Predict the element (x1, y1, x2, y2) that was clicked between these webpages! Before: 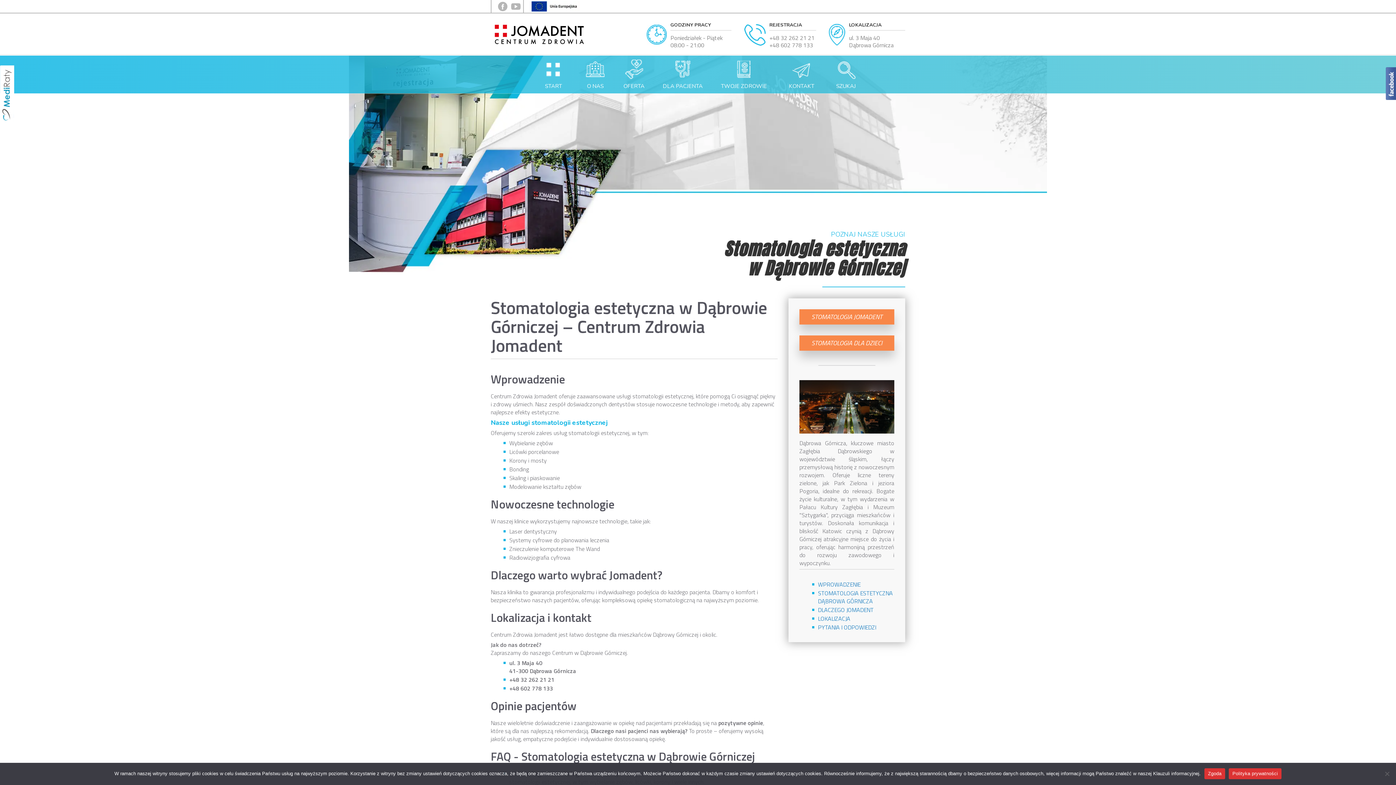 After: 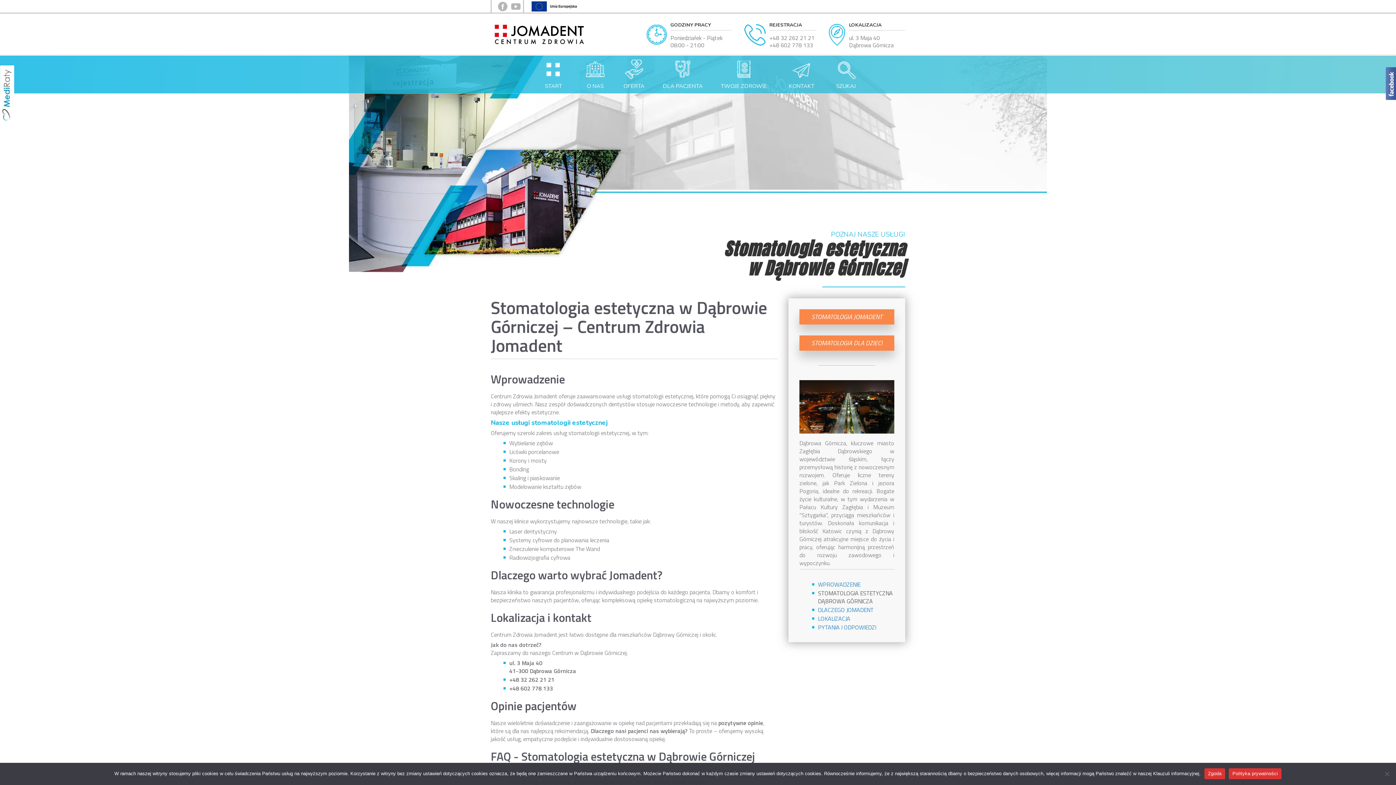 Action: label: STOMATOLOGIA ESTETYCZNA DĄBROWA GÓRNICZA bbox: (818, 588, 893, 605)